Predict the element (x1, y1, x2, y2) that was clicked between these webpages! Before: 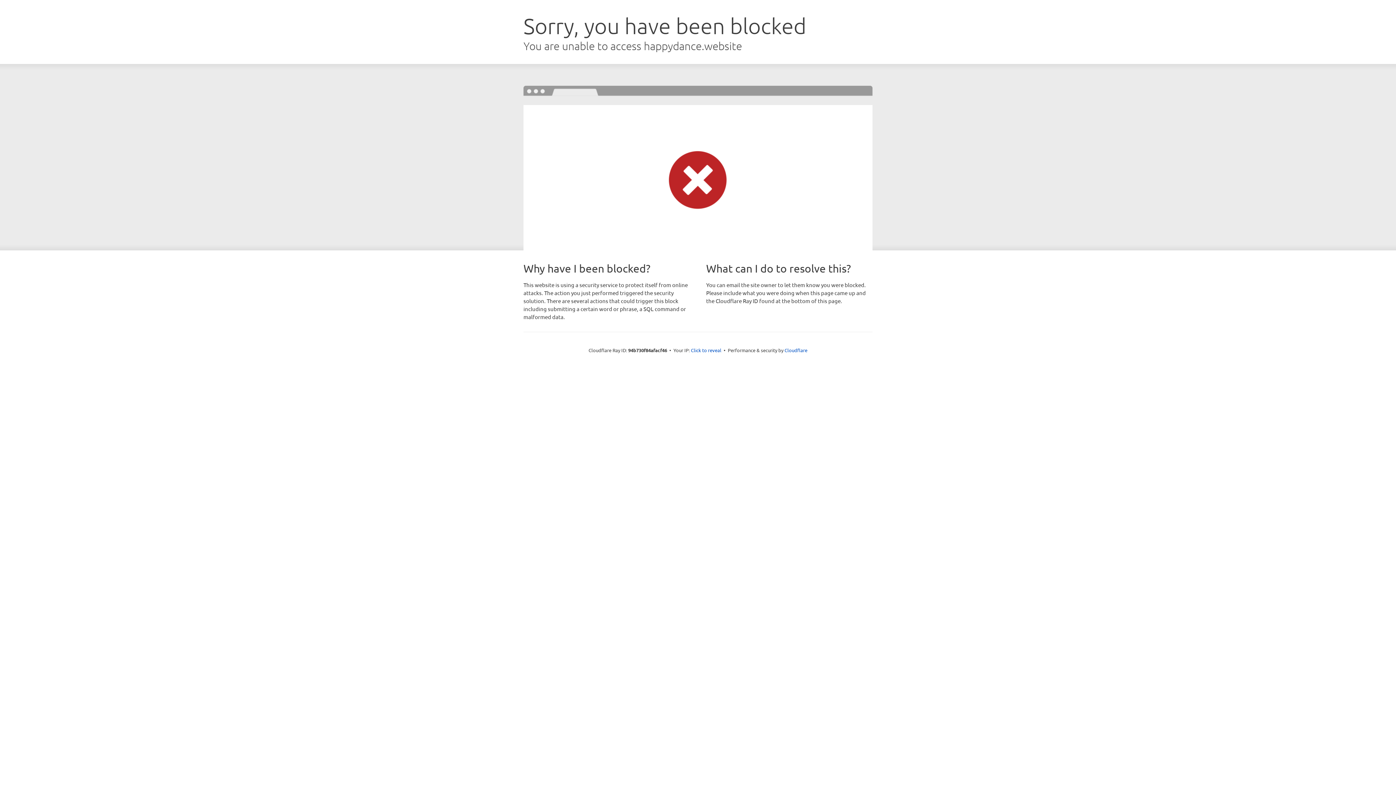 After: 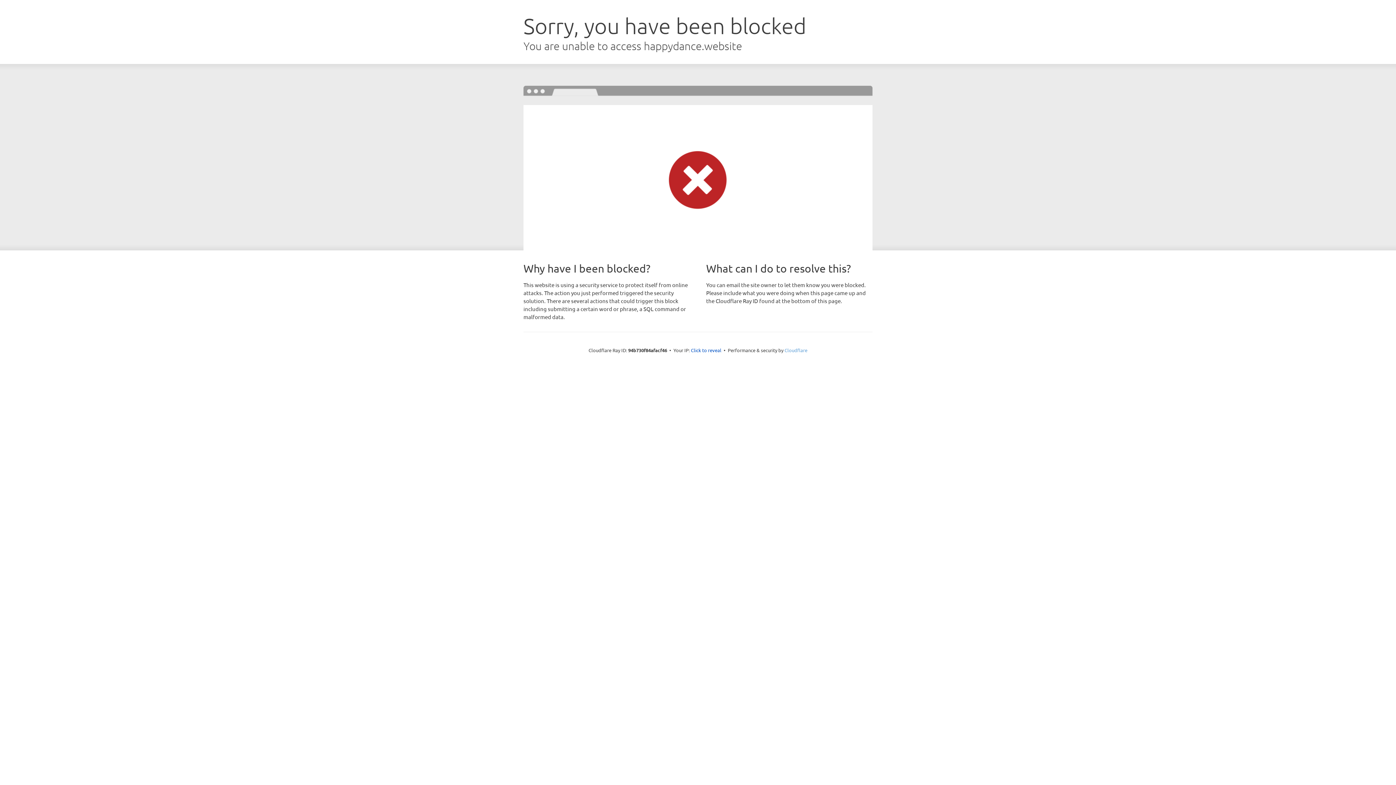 Action: label: Cloudflare bbox: (784, 347, 807, 353)